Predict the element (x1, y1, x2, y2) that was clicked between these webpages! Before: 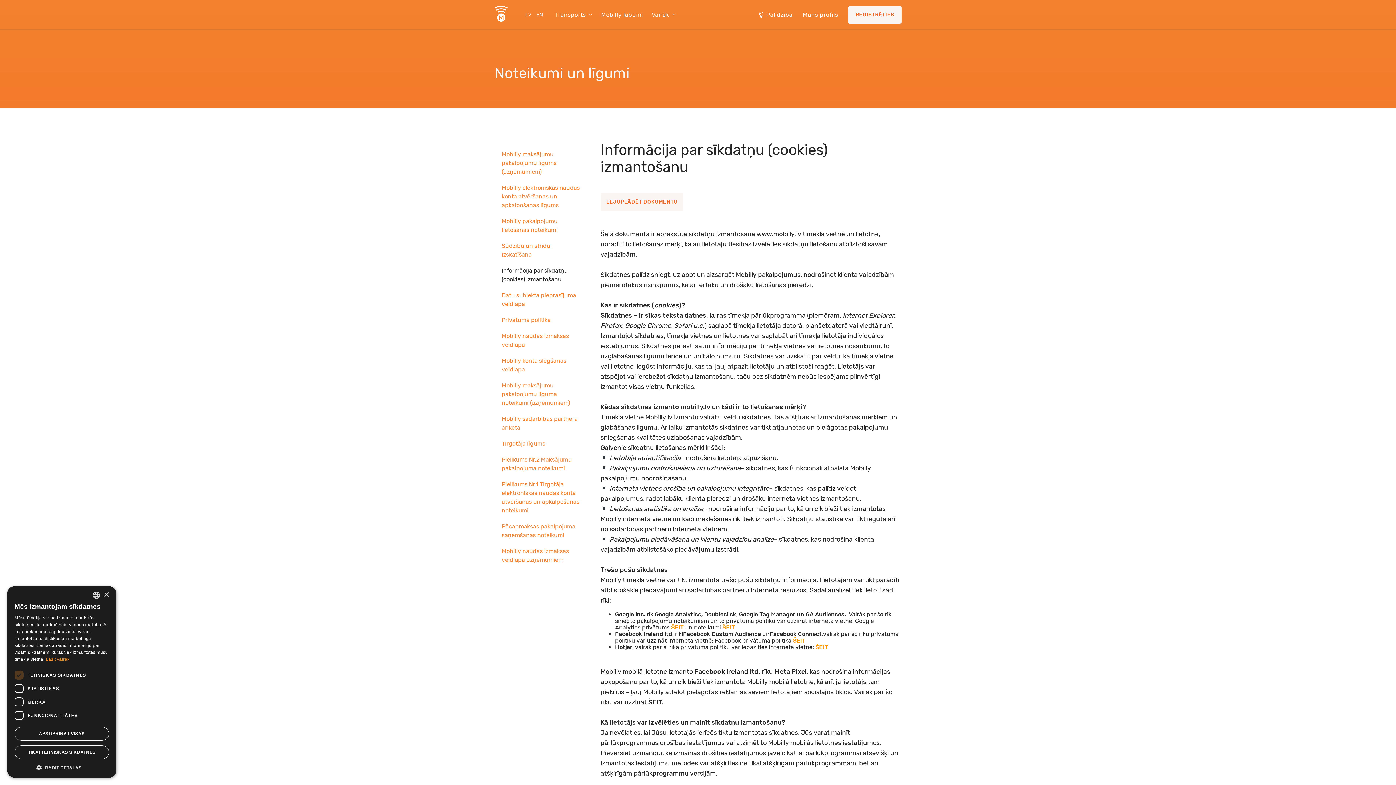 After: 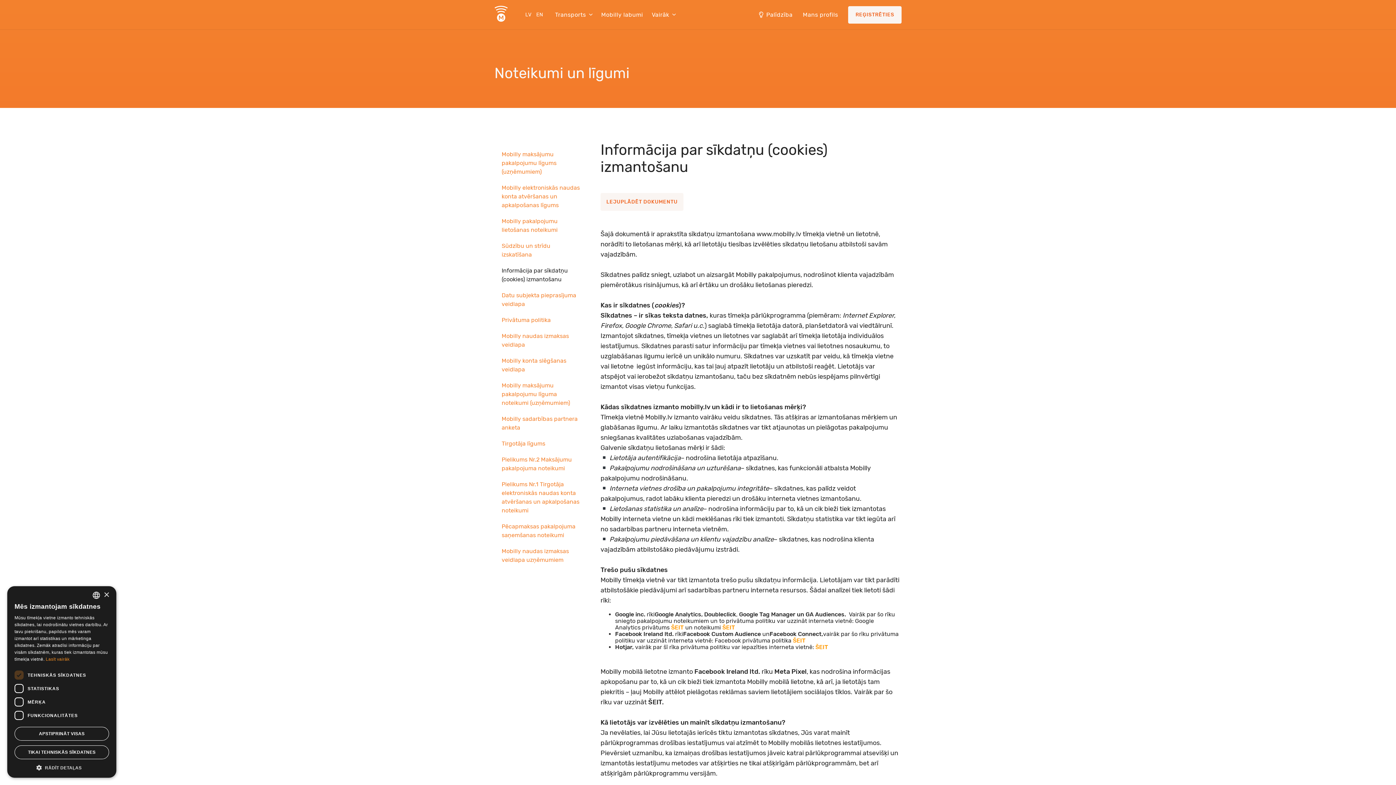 Action: bbox: (525, 11, 531, 17) label: LV